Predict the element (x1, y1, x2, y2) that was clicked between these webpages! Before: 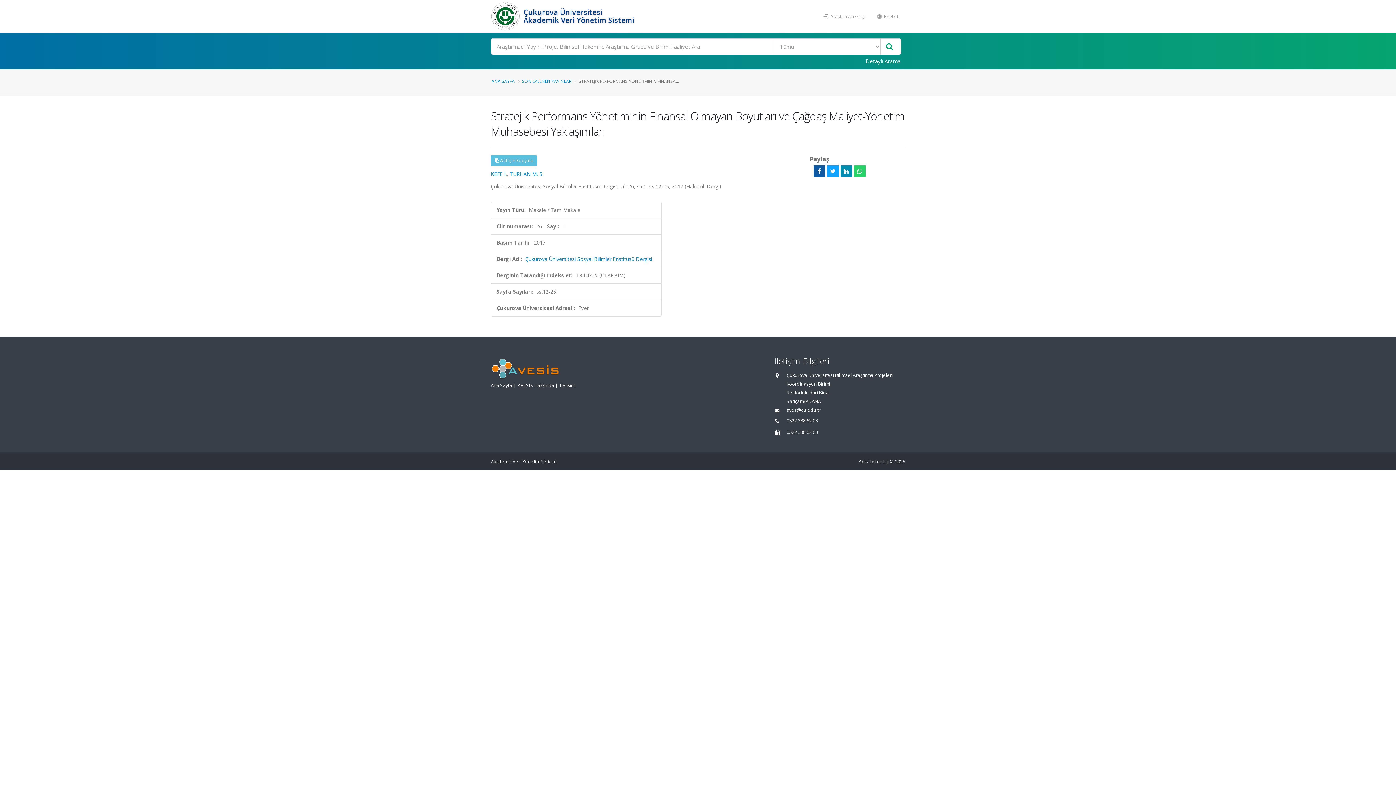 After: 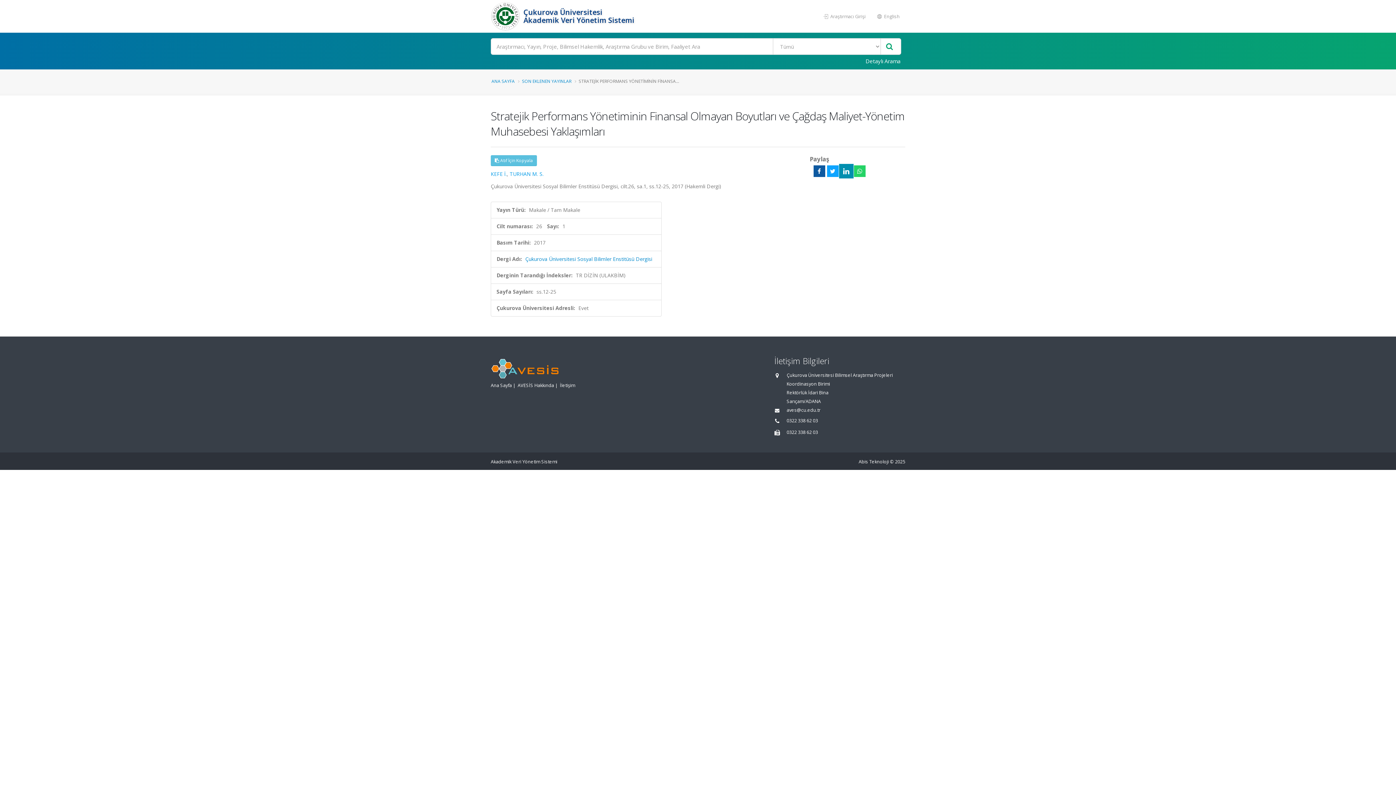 Action: bbox: (840, 165, 852, 177)